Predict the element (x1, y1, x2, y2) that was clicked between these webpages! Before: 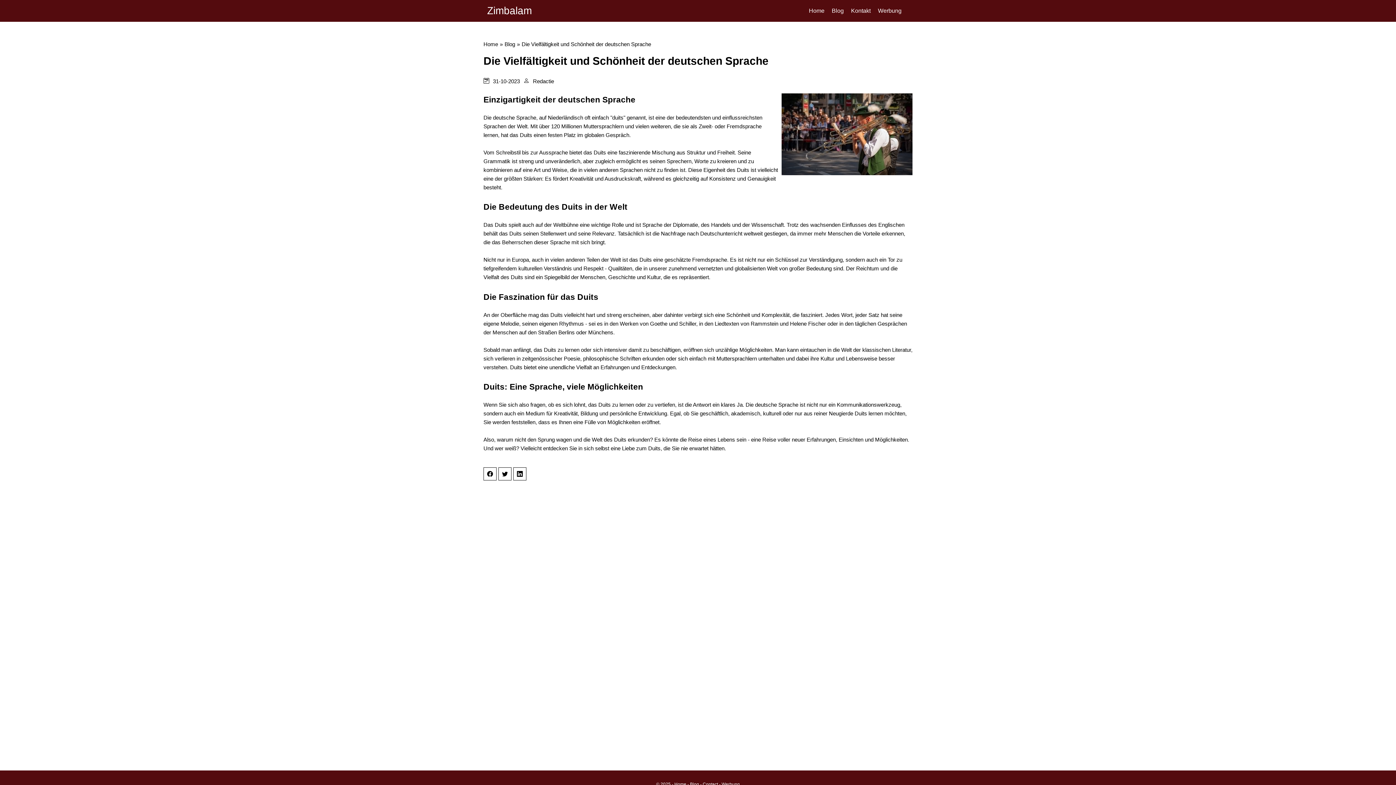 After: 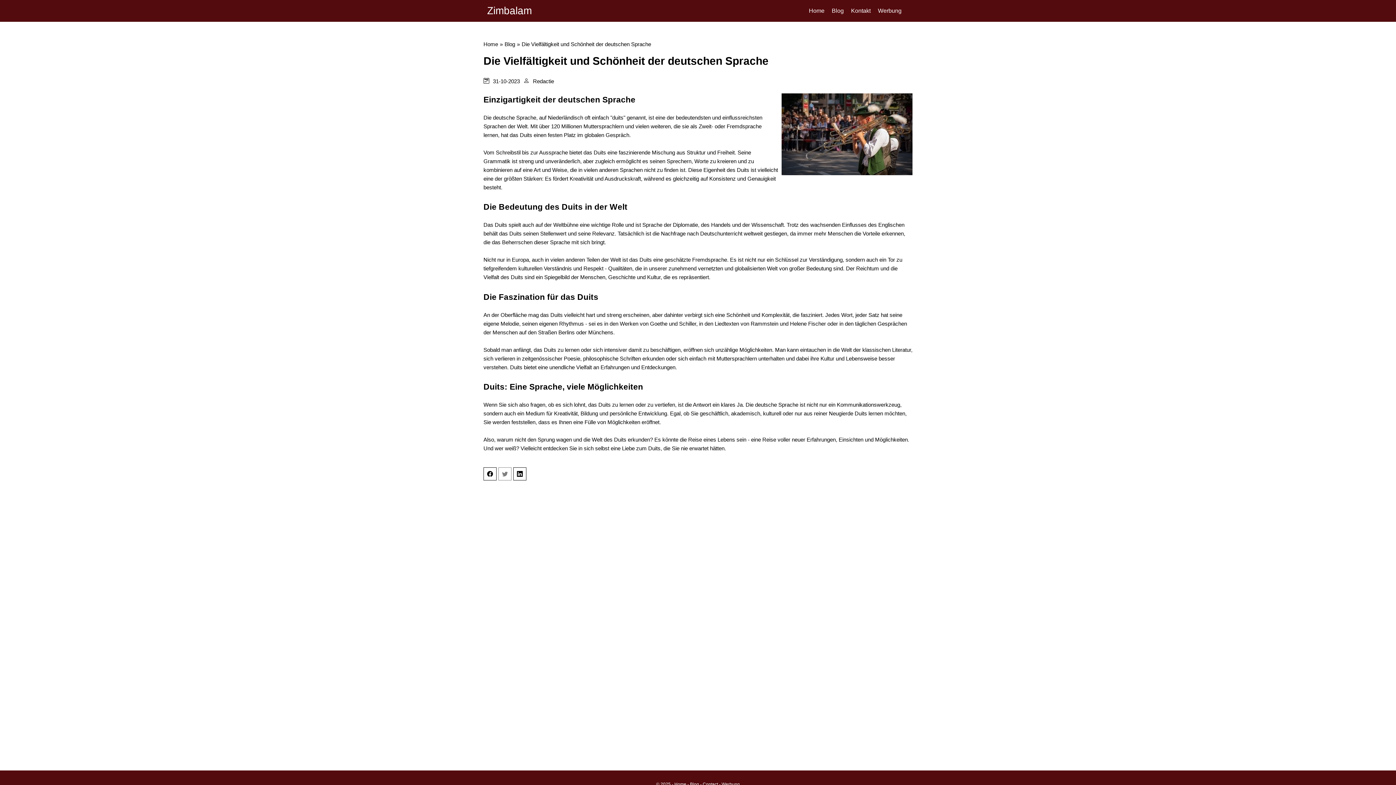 Action: bbox: (502, 472, 508, 478)